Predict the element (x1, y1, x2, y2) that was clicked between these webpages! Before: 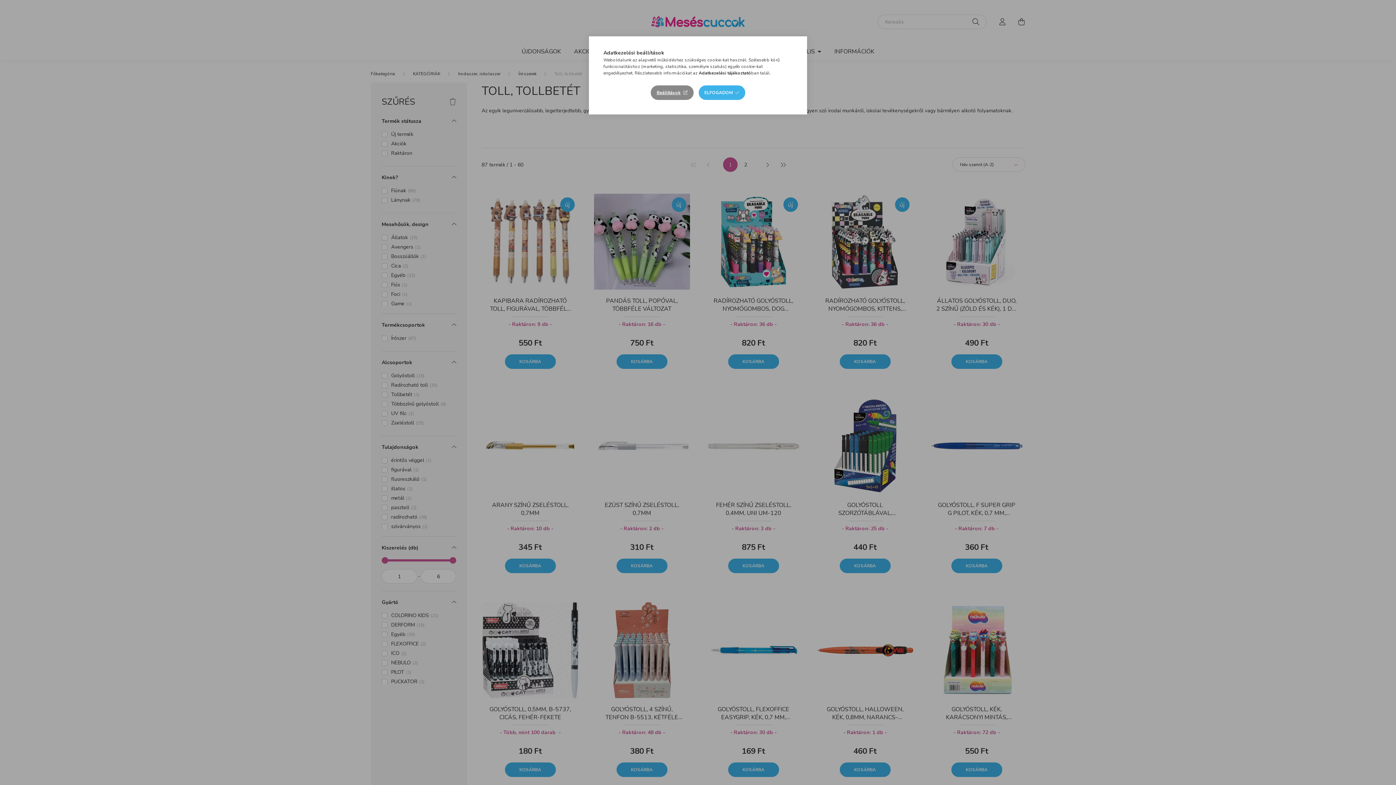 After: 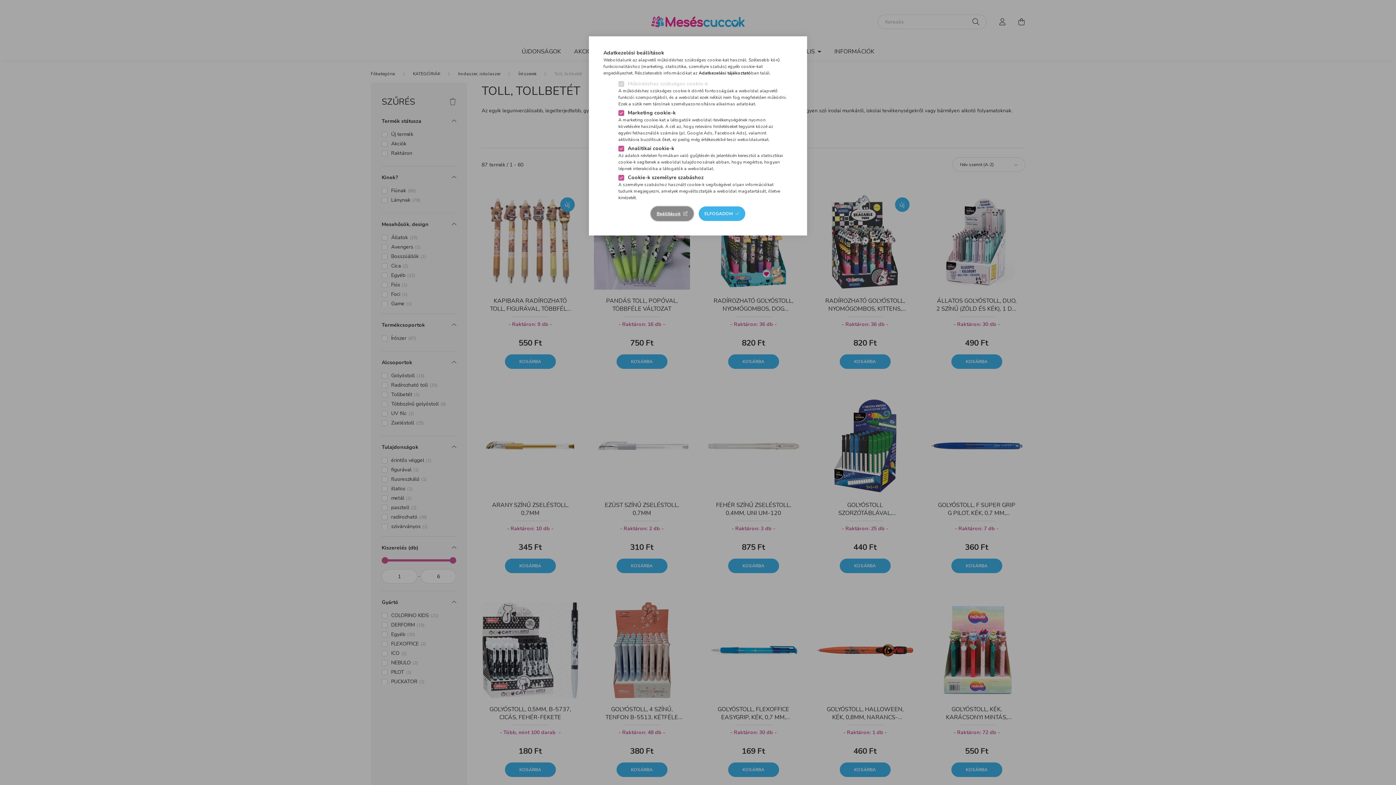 Action: bbox: (651, 85, 693, 100) label: Beállítások